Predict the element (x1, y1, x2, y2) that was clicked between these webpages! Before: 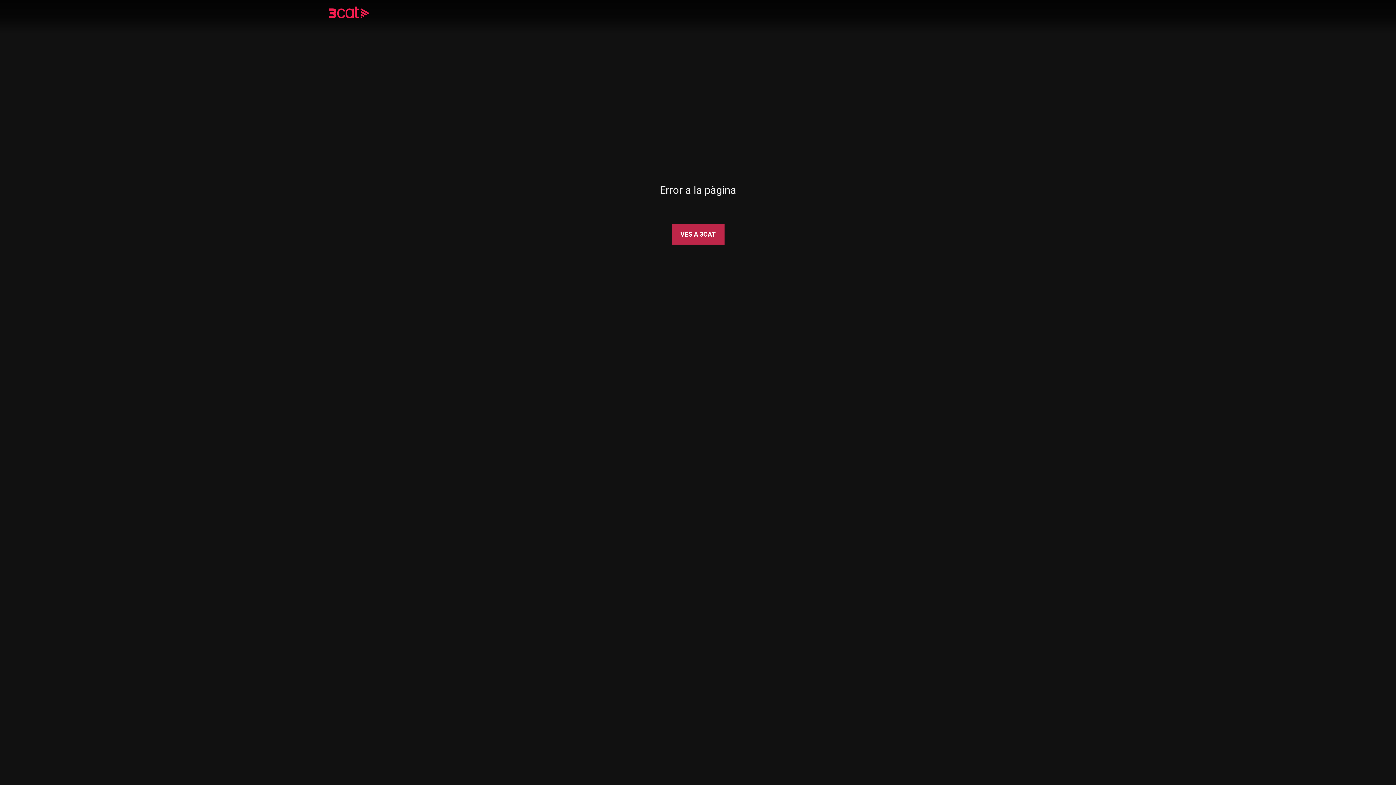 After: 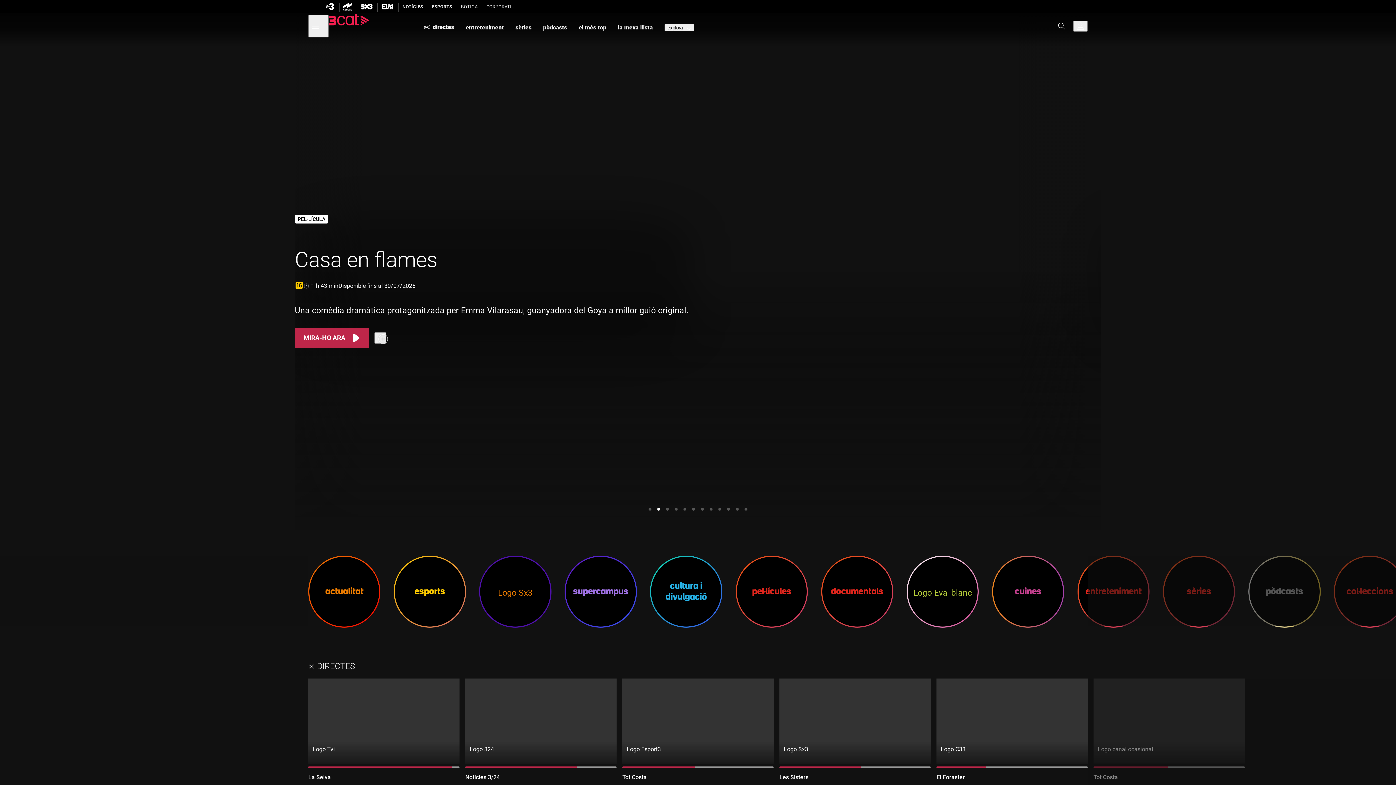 Action: bbox: (328, 8, 390, 18)